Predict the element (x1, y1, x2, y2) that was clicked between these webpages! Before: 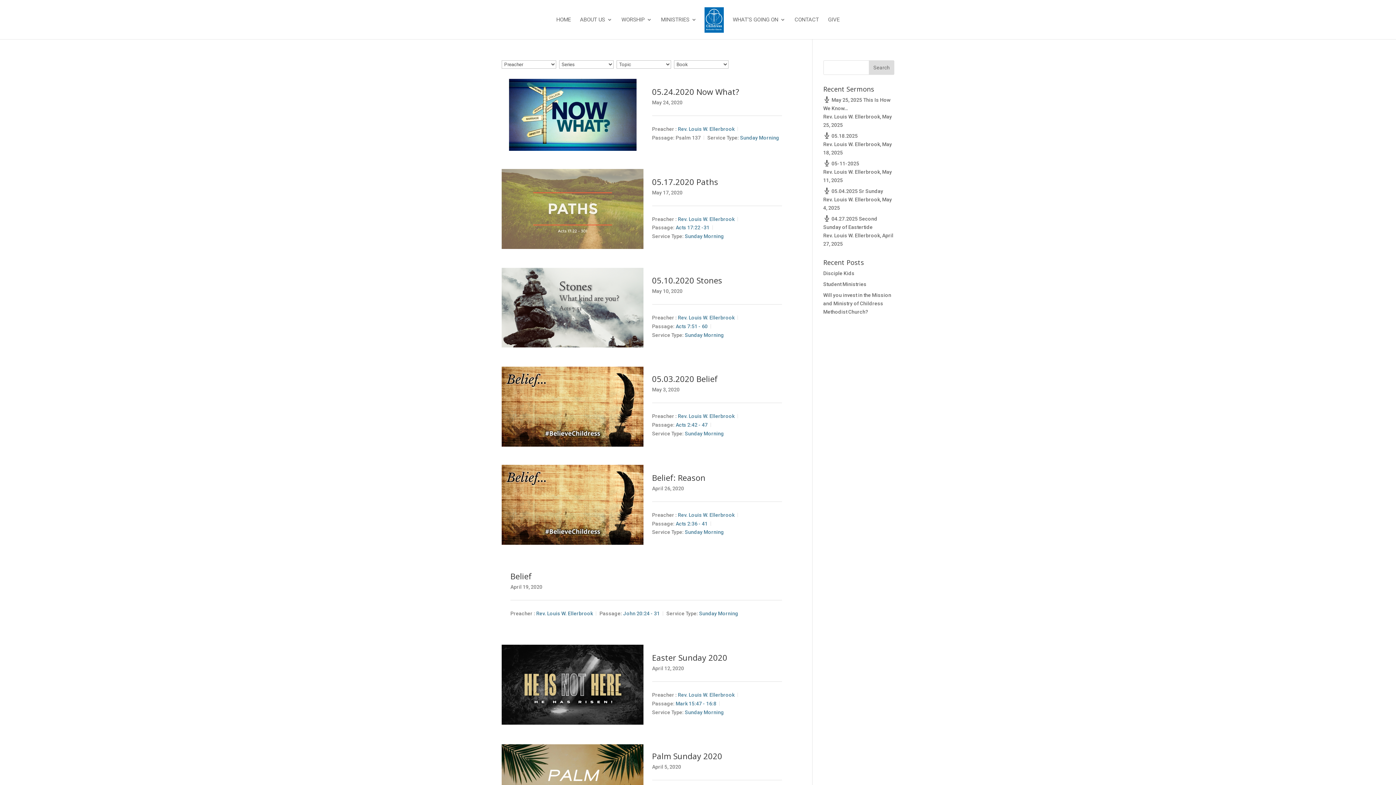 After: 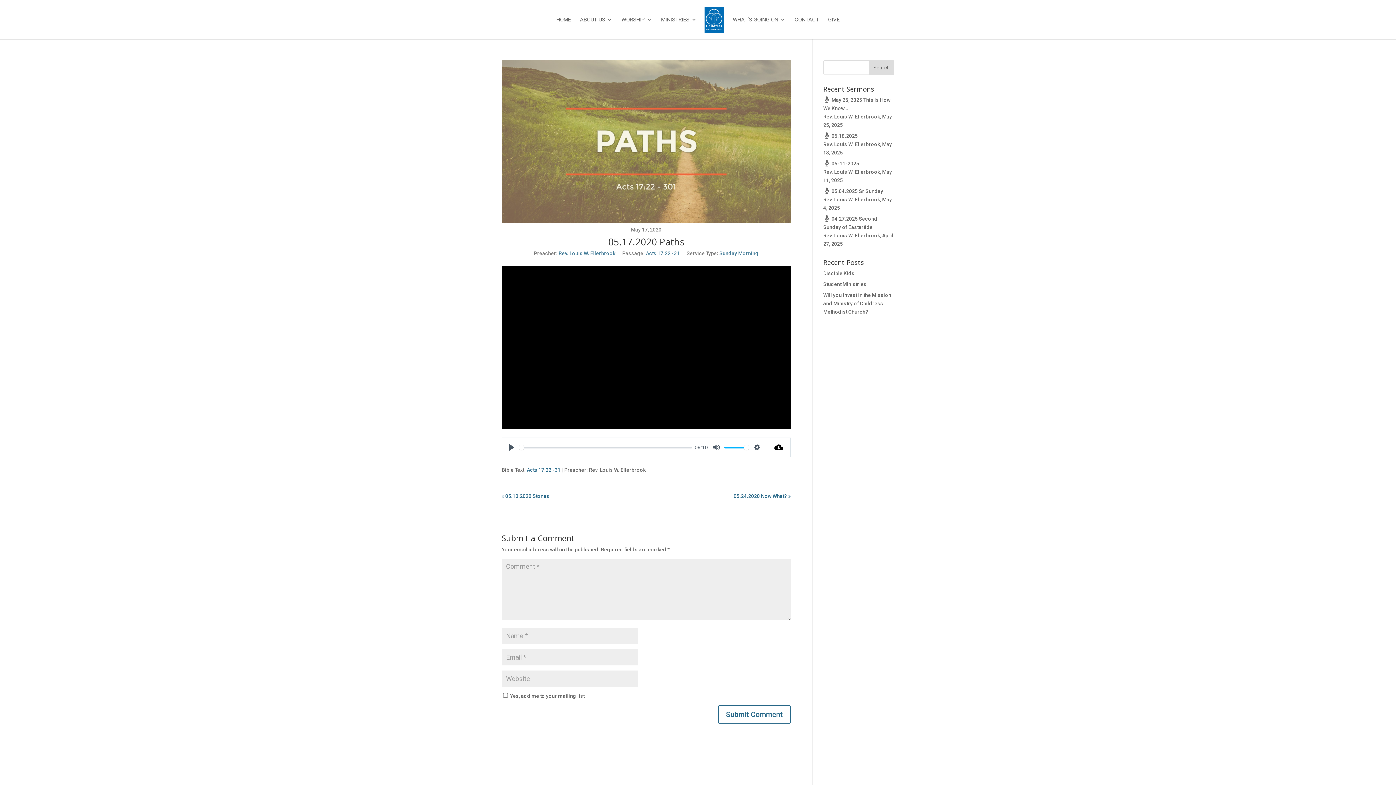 Action: bbox: (501, 168, 643, 249)